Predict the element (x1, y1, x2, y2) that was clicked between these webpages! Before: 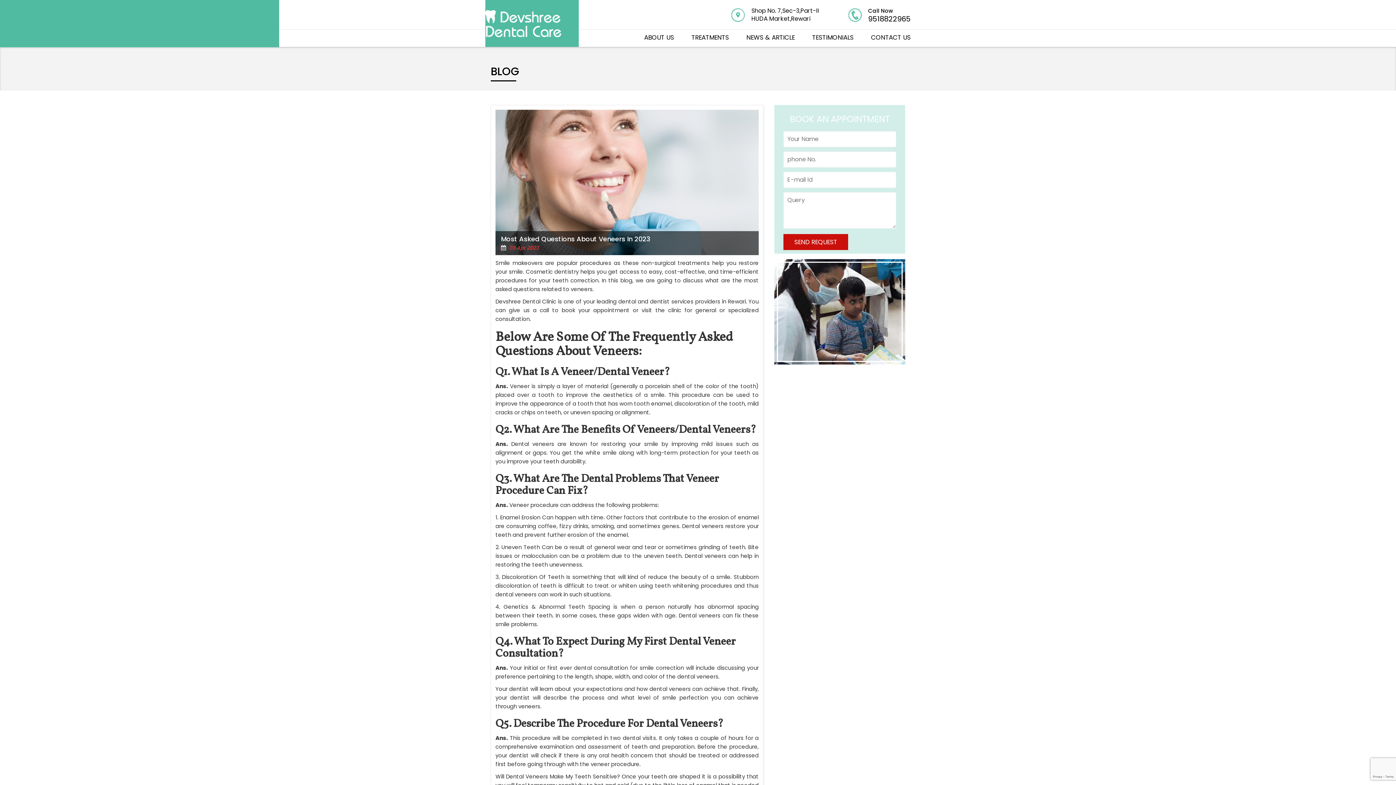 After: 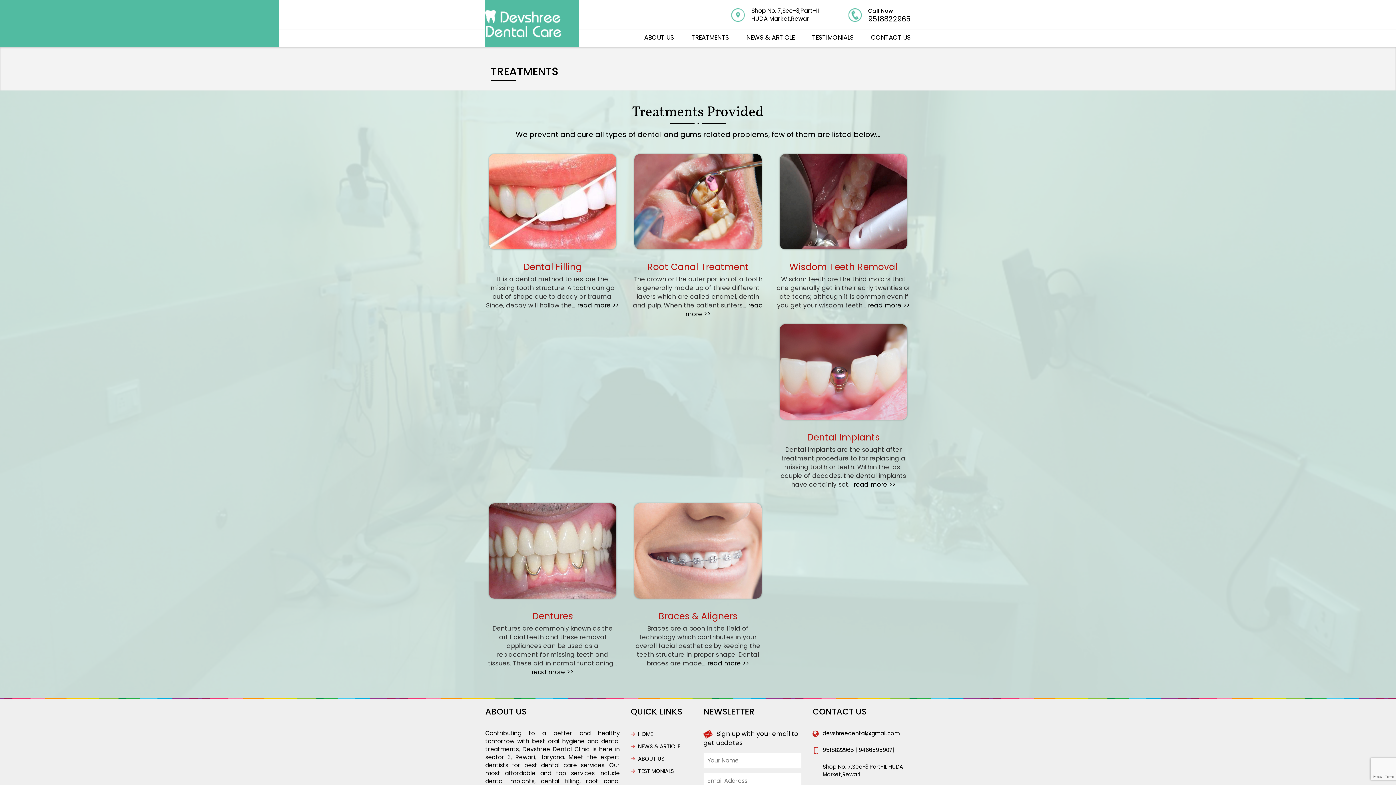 Action: label: TREATMENTS bbox: (682, 28, 737, 46)